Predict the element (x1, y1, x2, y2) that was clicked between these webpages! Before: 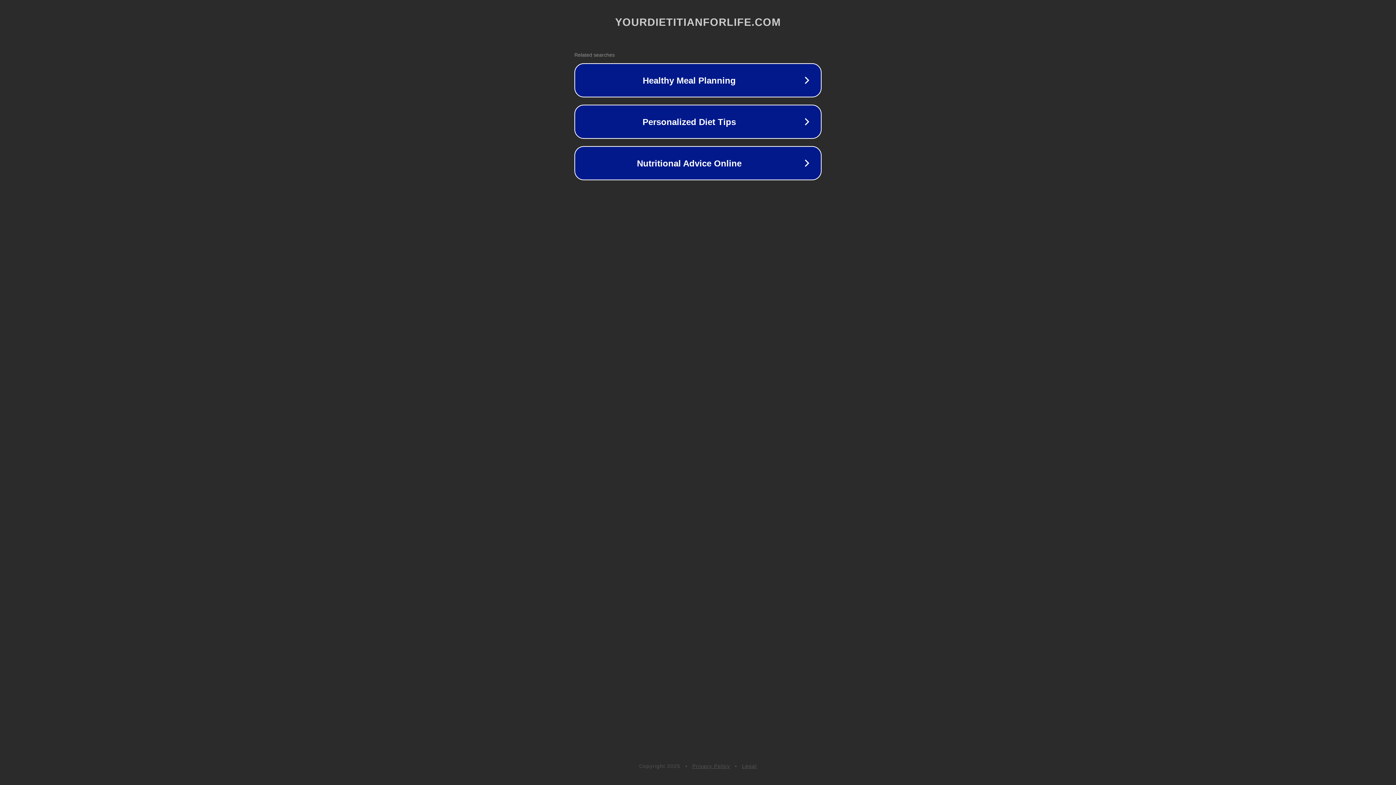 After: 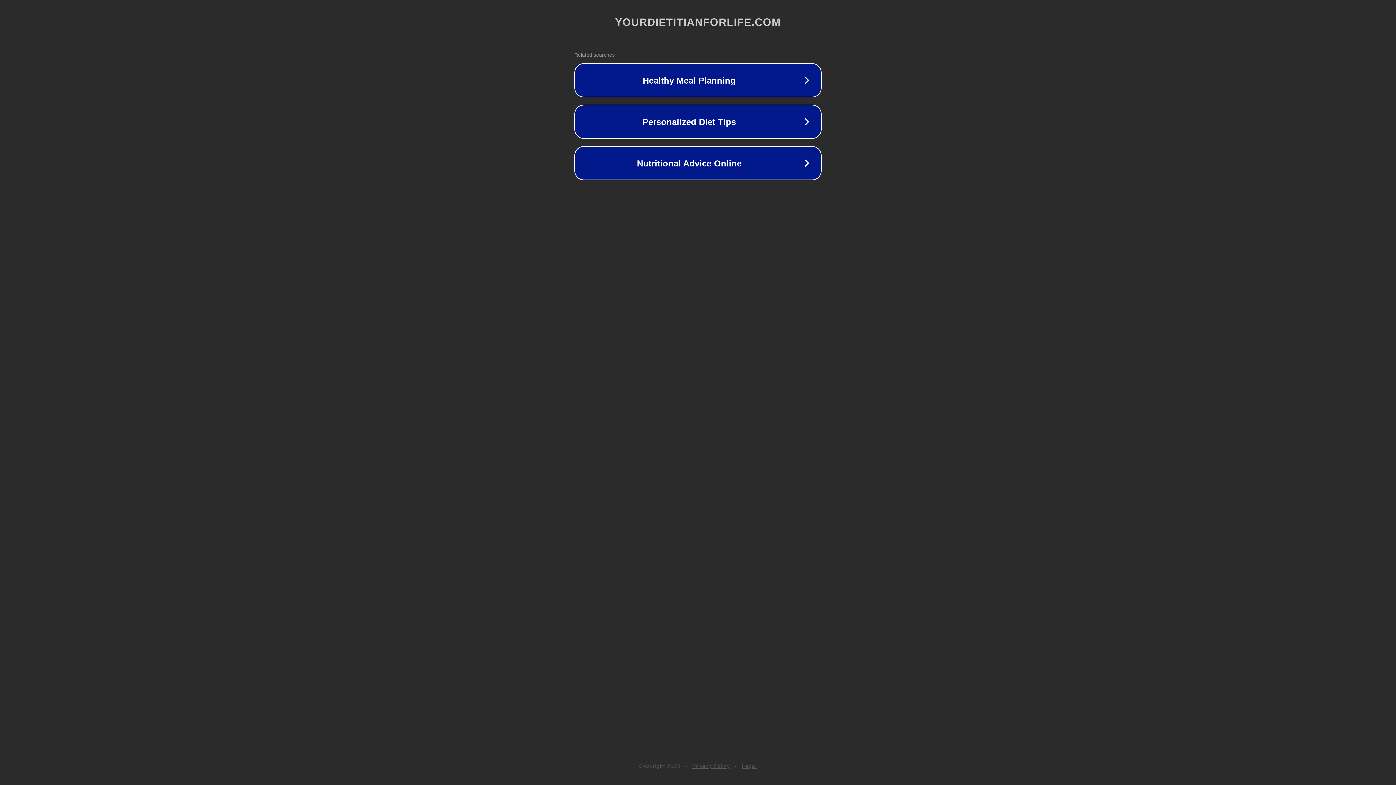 Action: bbox: (742, 763, 757, 769) label: Legal